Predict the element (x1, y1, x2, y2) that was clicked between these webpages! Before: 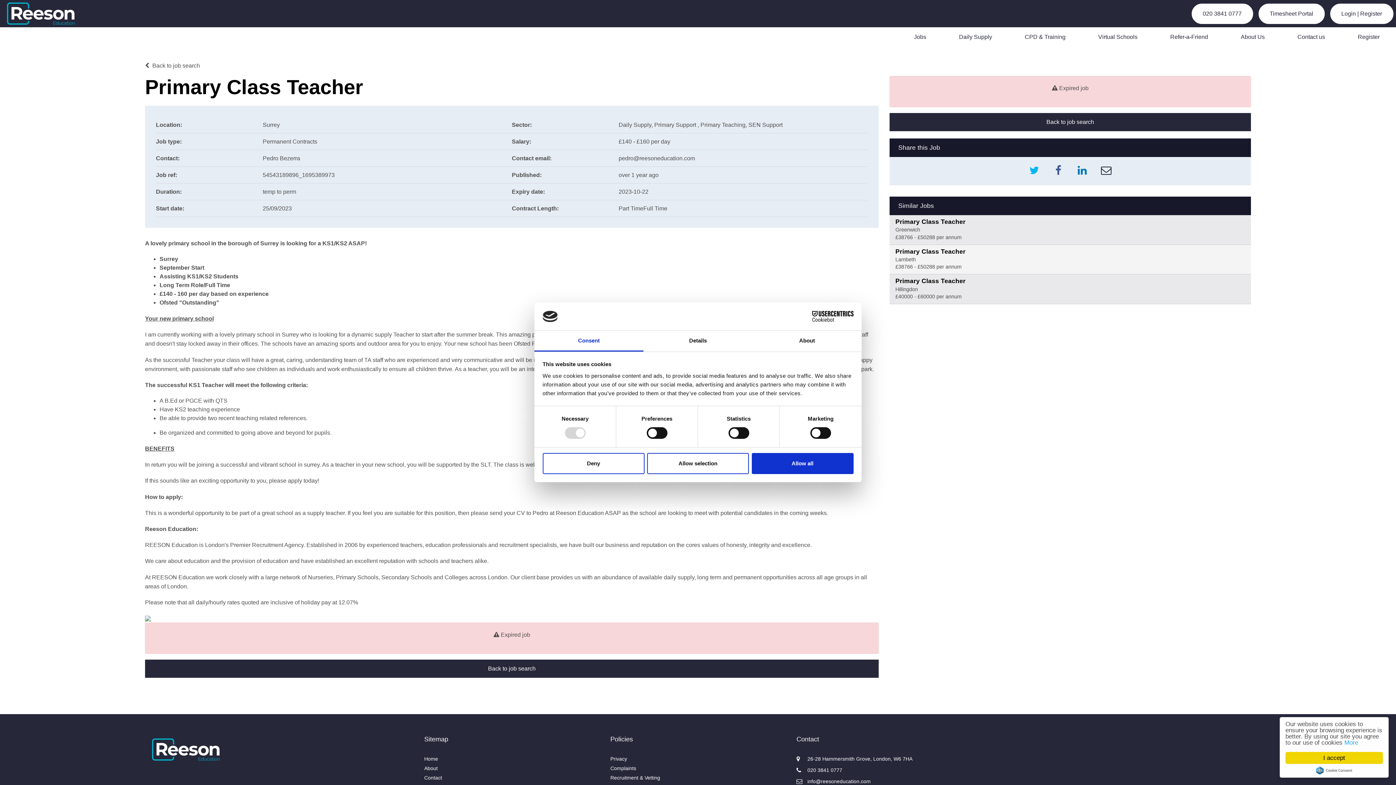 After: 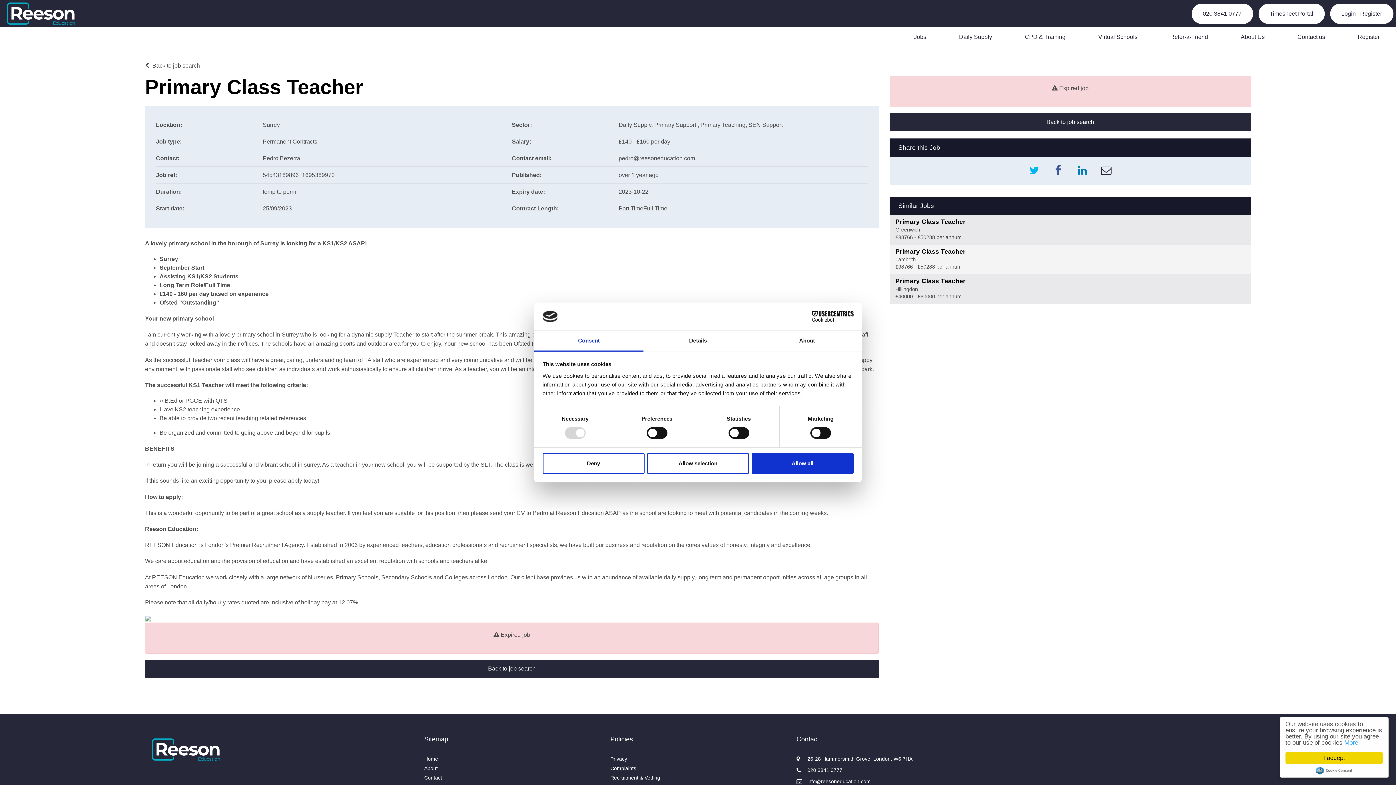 Action: bbox: (1050, 162, 1066, 179)